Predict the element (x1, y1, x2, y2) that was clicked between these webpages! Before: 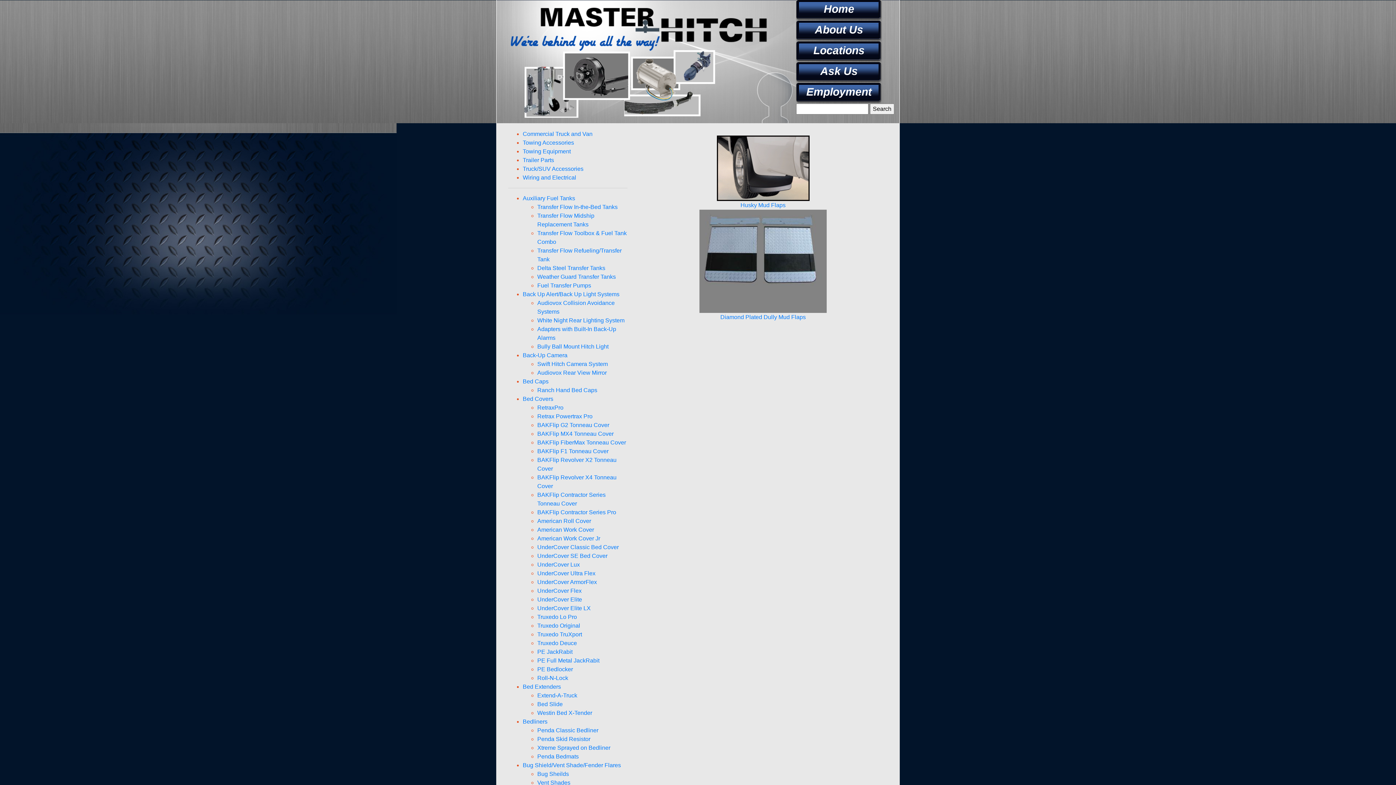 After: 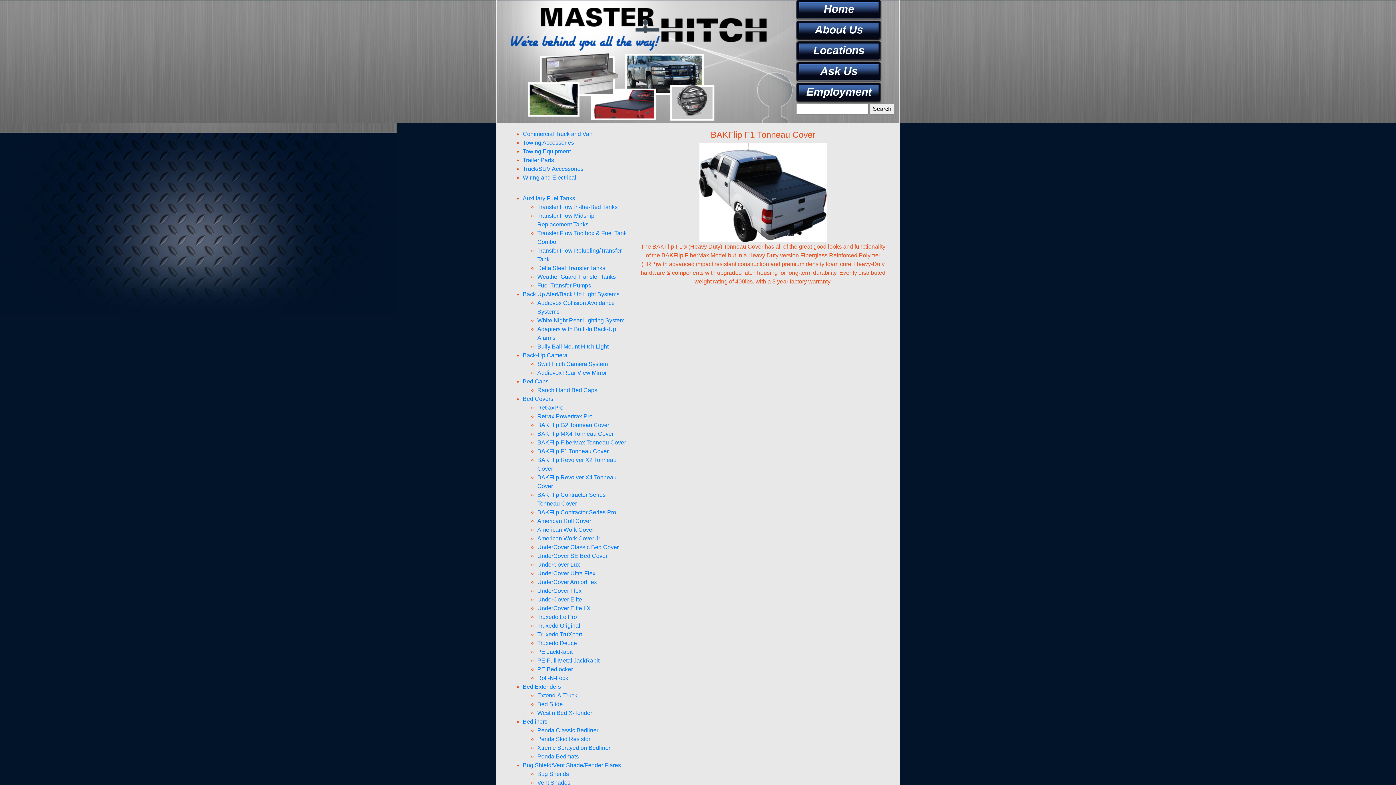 Action: bbox: (537, 448, 608, 454) label: BAKFlip F1 Tonneau Cover